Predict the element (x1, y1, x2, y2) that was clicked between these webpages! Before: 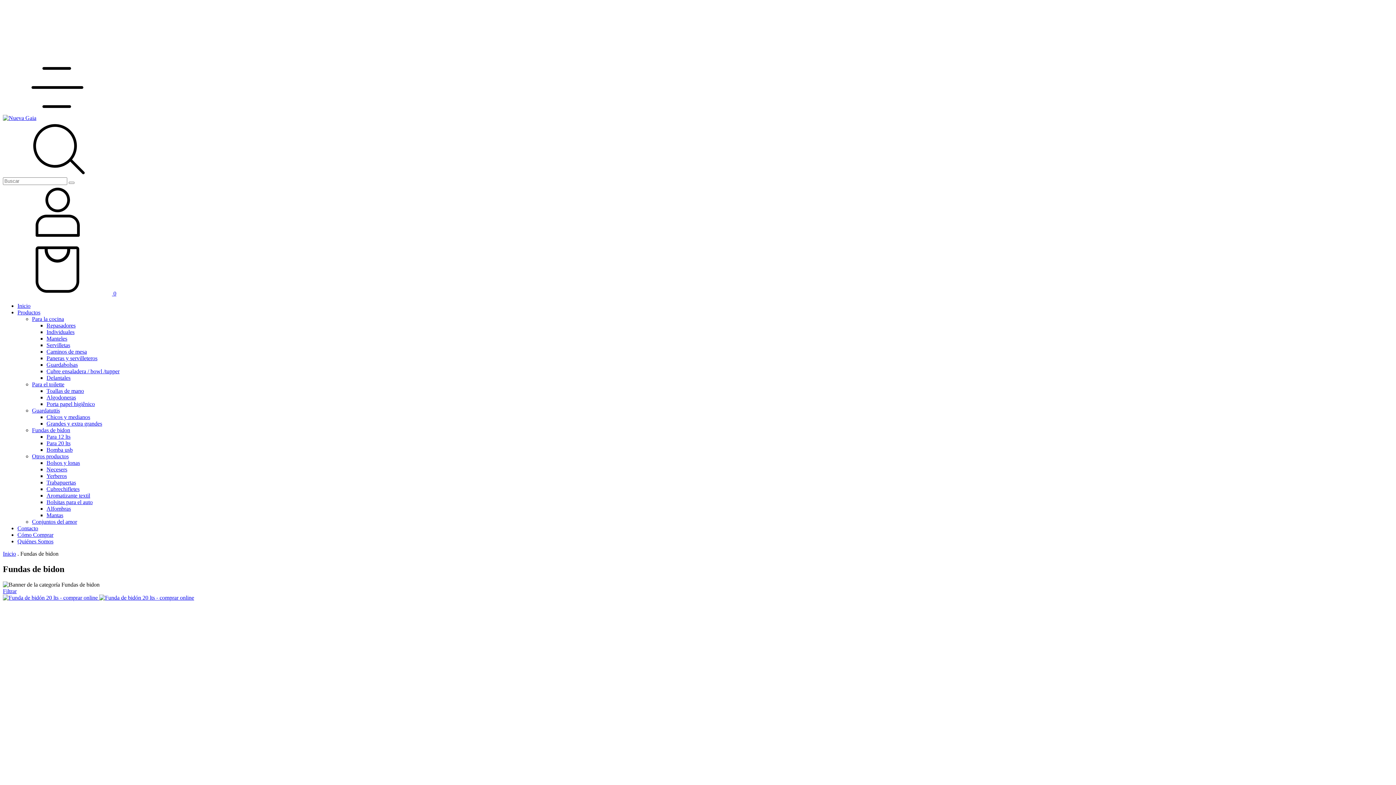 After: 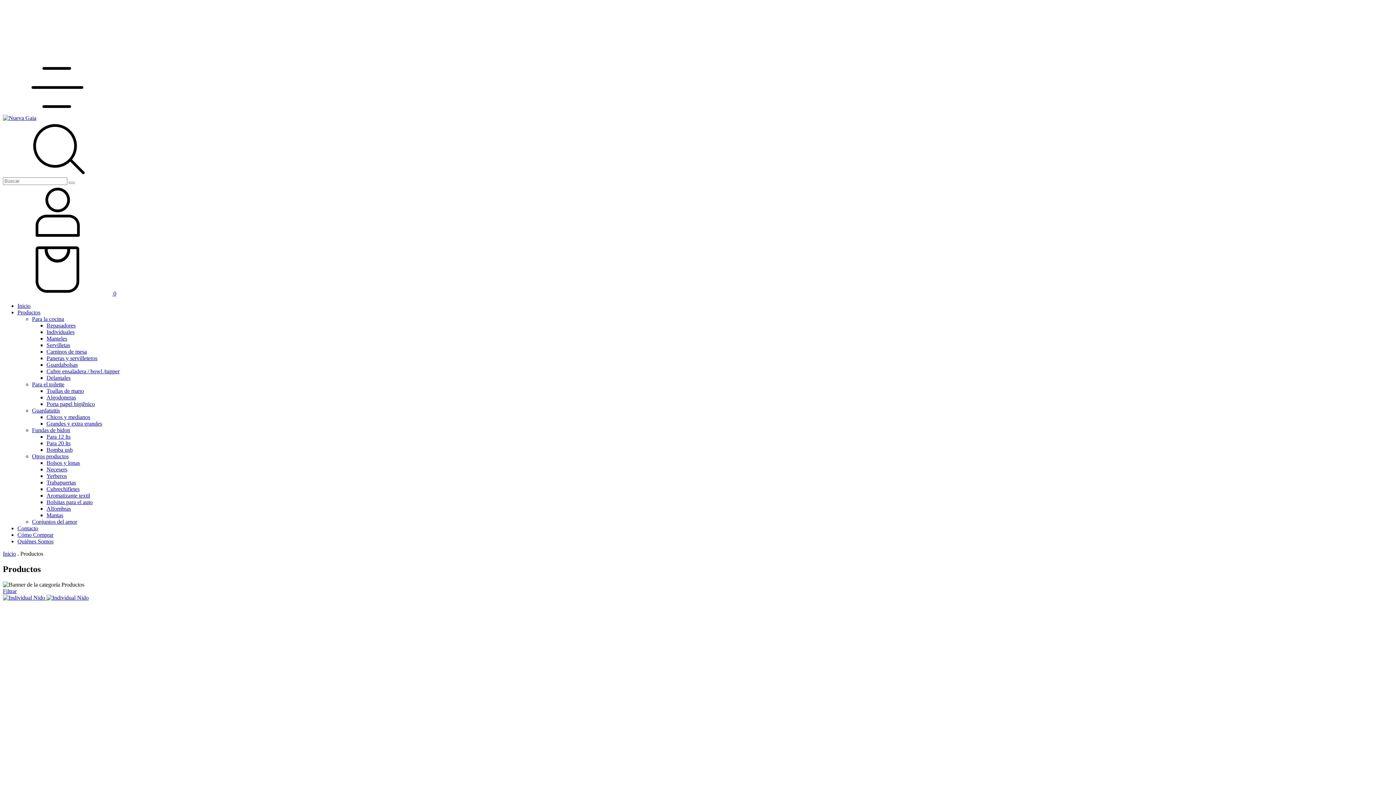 Action: bbox: (17, 309, 40, 315) label: Productos